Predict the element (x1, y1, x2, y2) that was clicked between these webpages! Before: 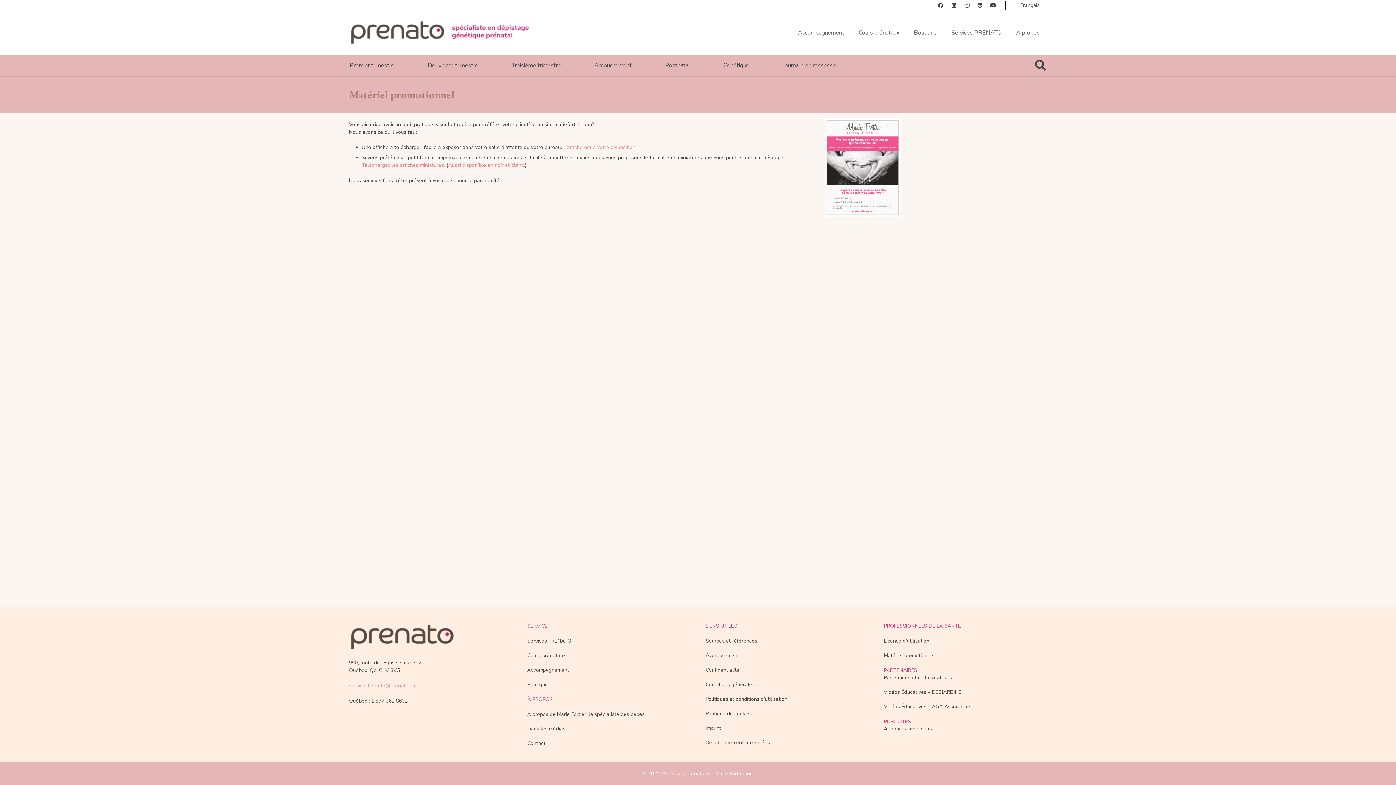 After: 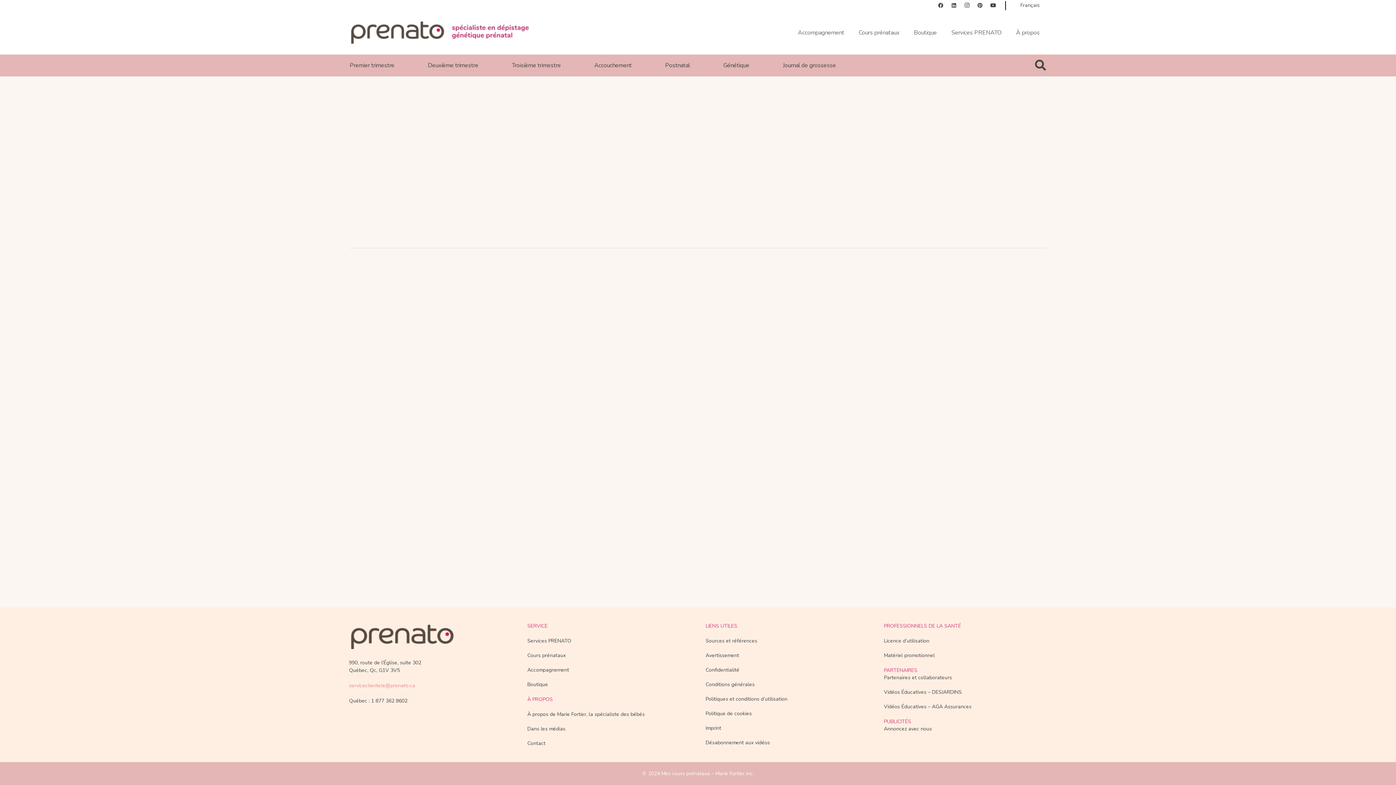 Action: label: Accompagnement bbox: (527, 666, 569, 673)